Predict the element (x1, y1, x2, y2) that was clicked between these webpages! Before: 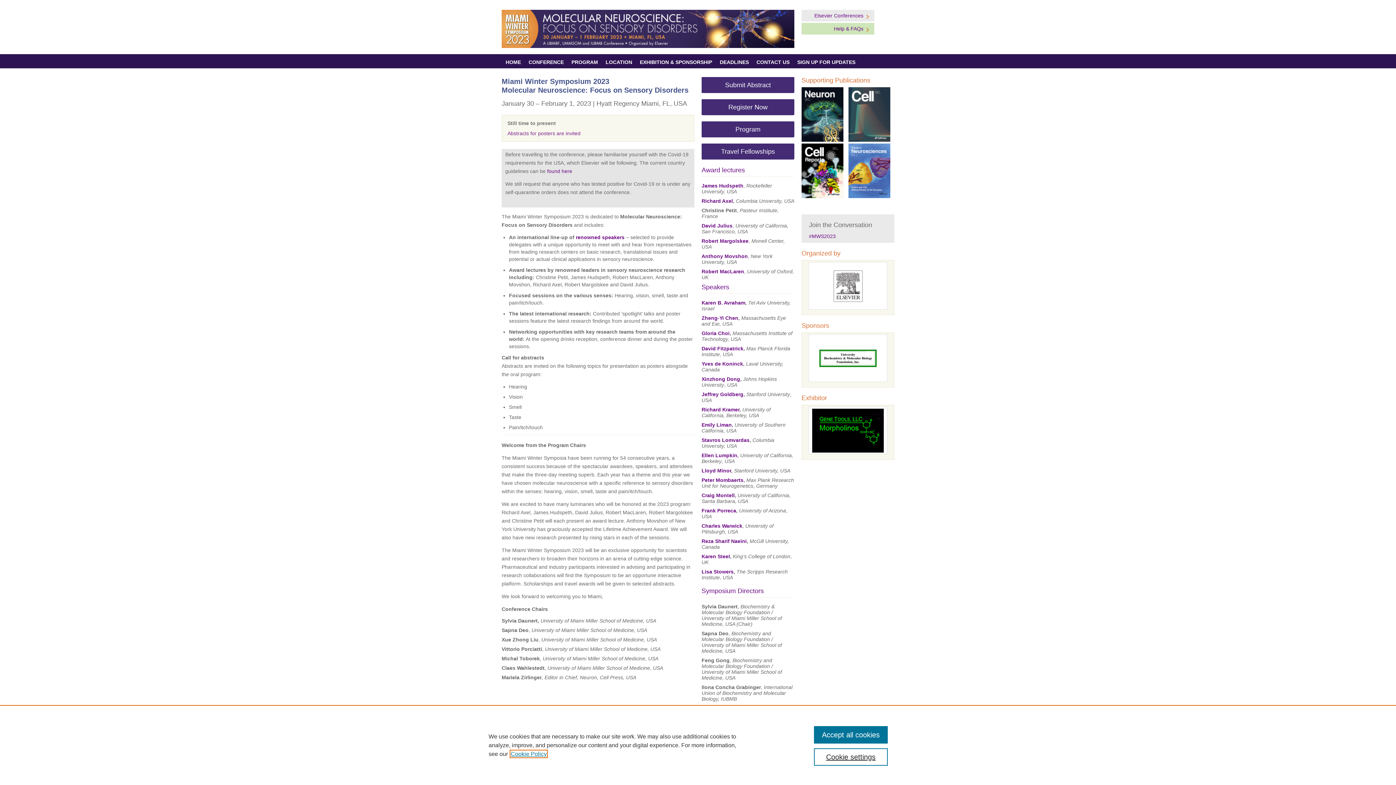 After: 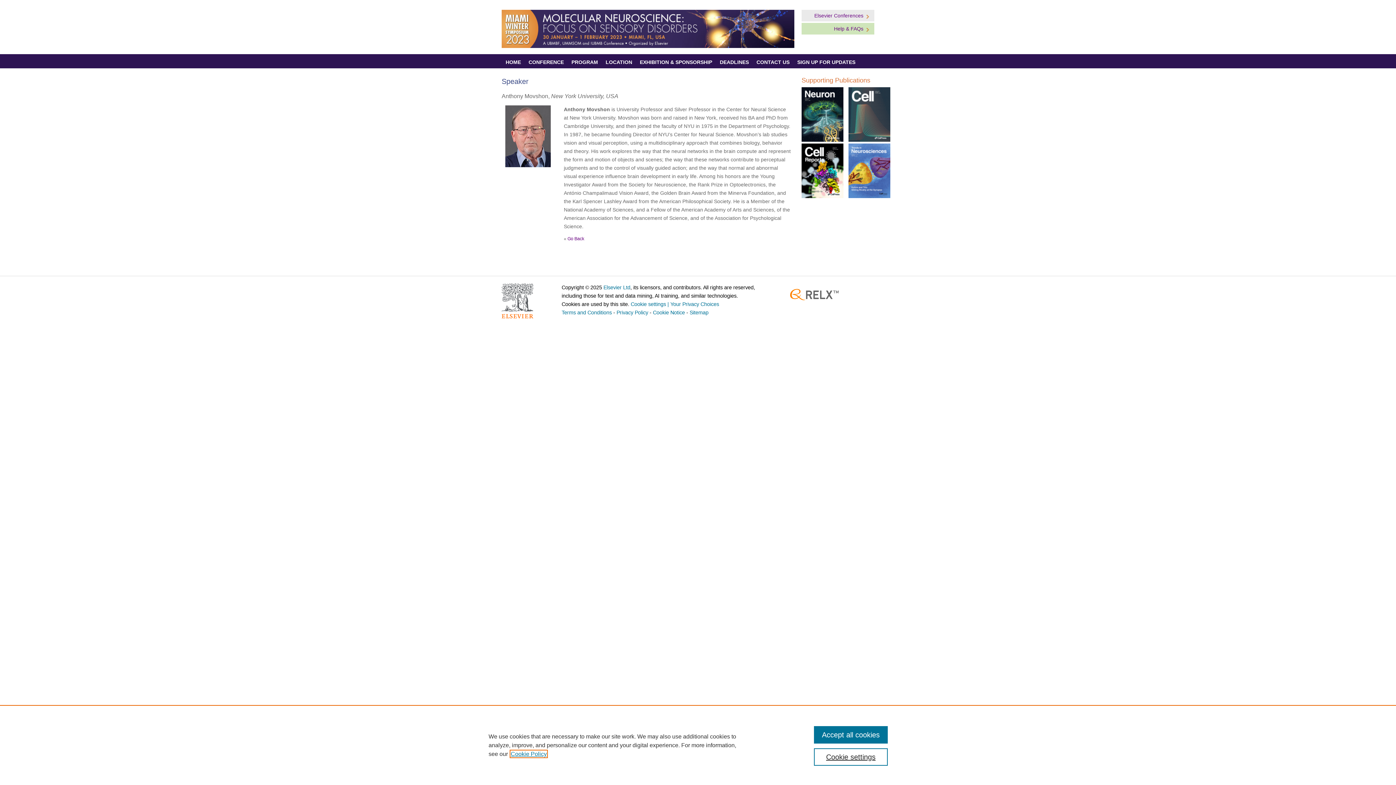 Action: label: Anthony Movshon bbox: (701, 253, 748, 259)